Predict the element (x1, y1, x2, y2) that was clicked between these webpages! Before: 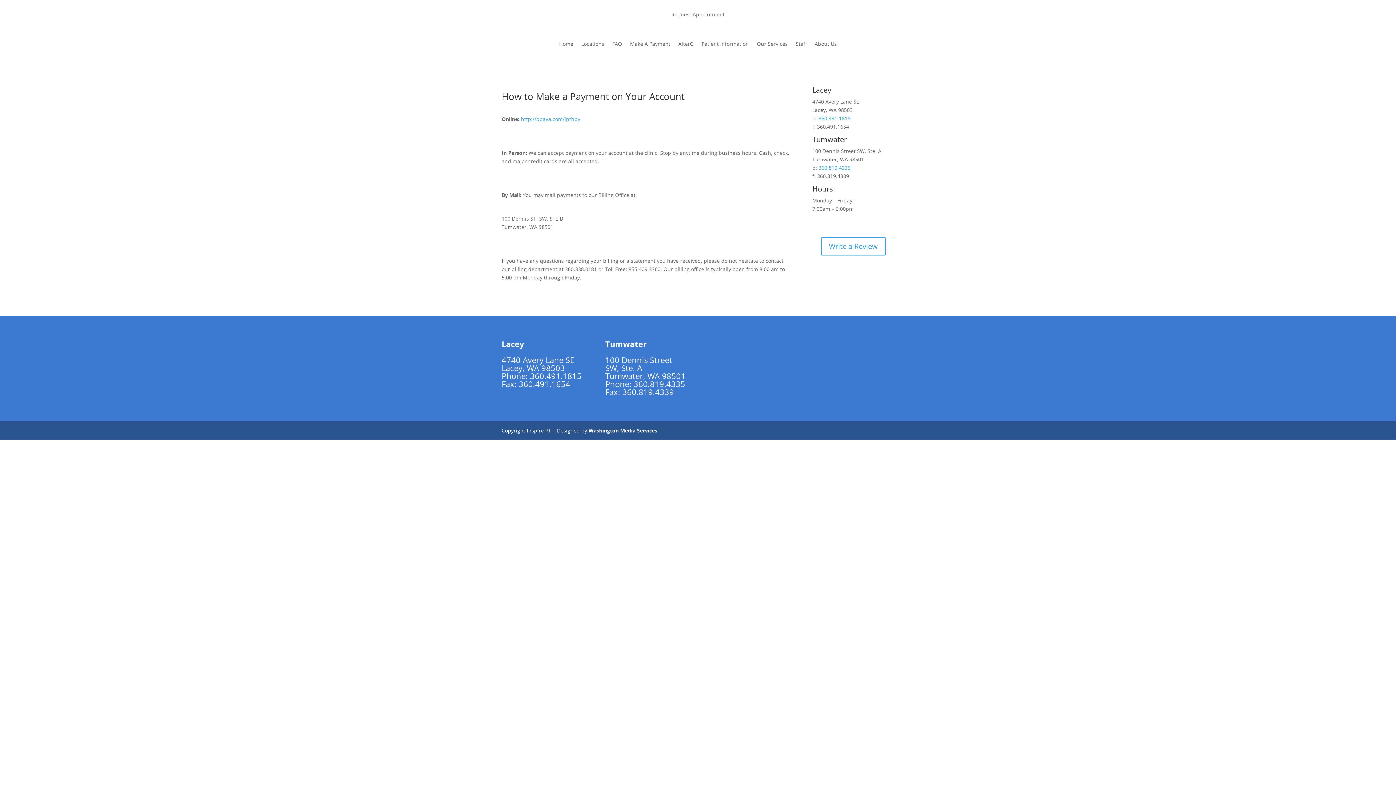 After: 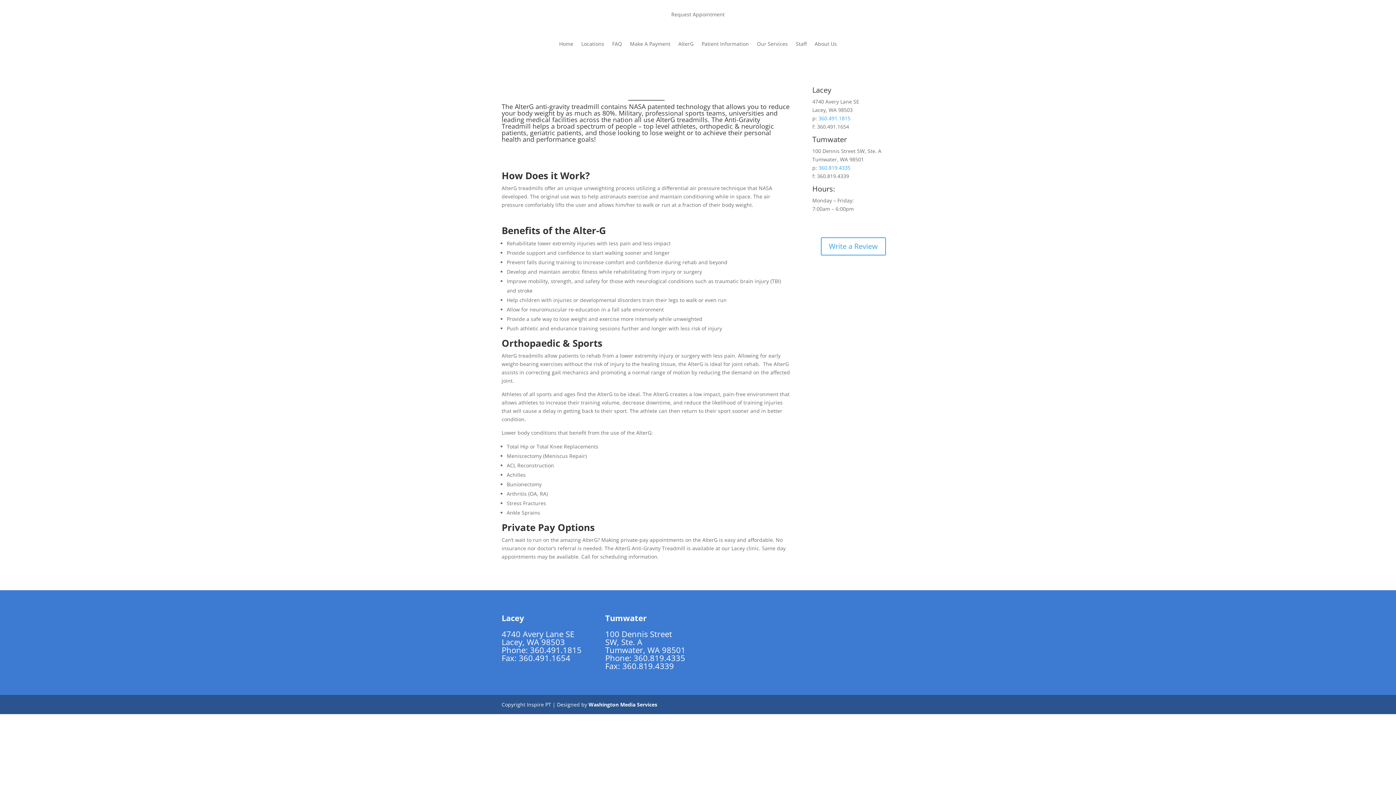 Action: bbox: (678, 41, 693, 57) label: AlterG